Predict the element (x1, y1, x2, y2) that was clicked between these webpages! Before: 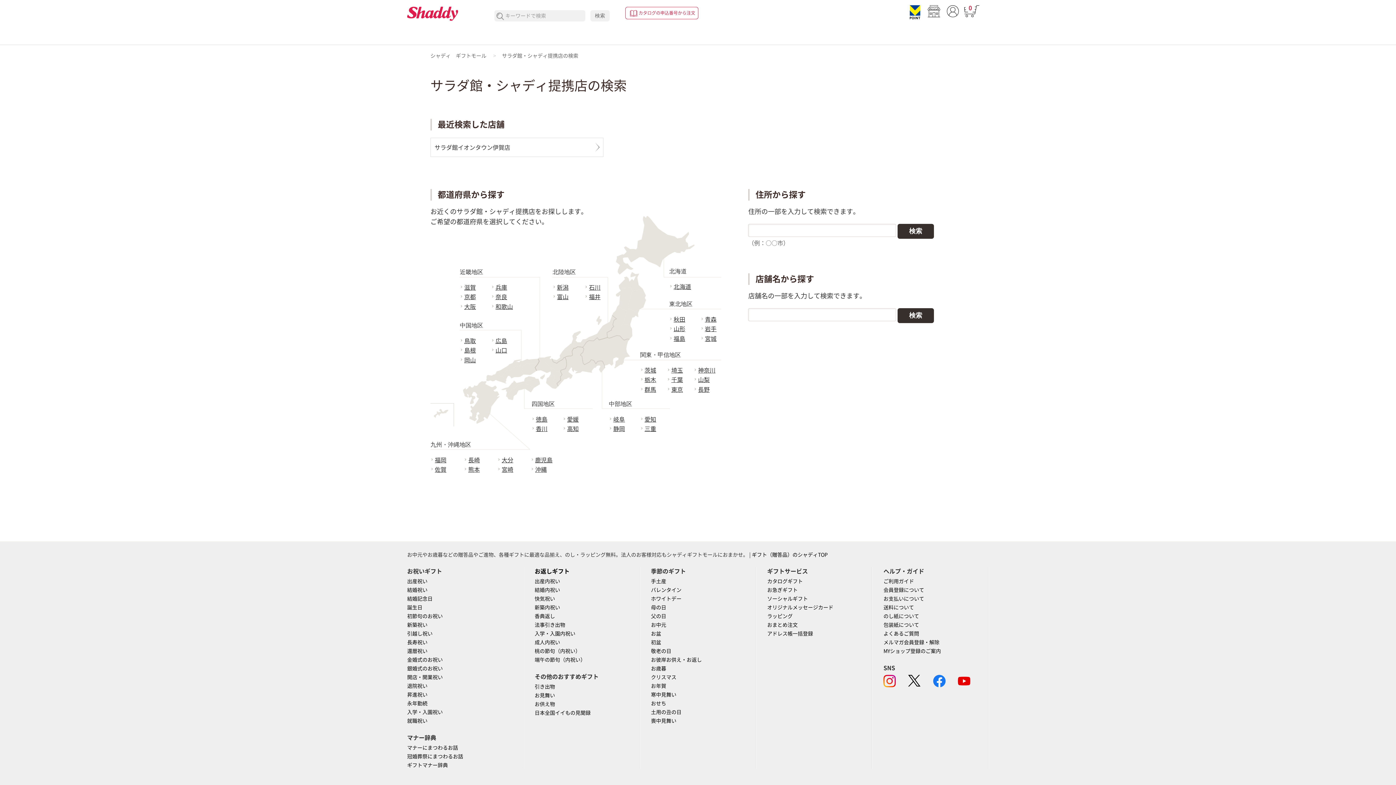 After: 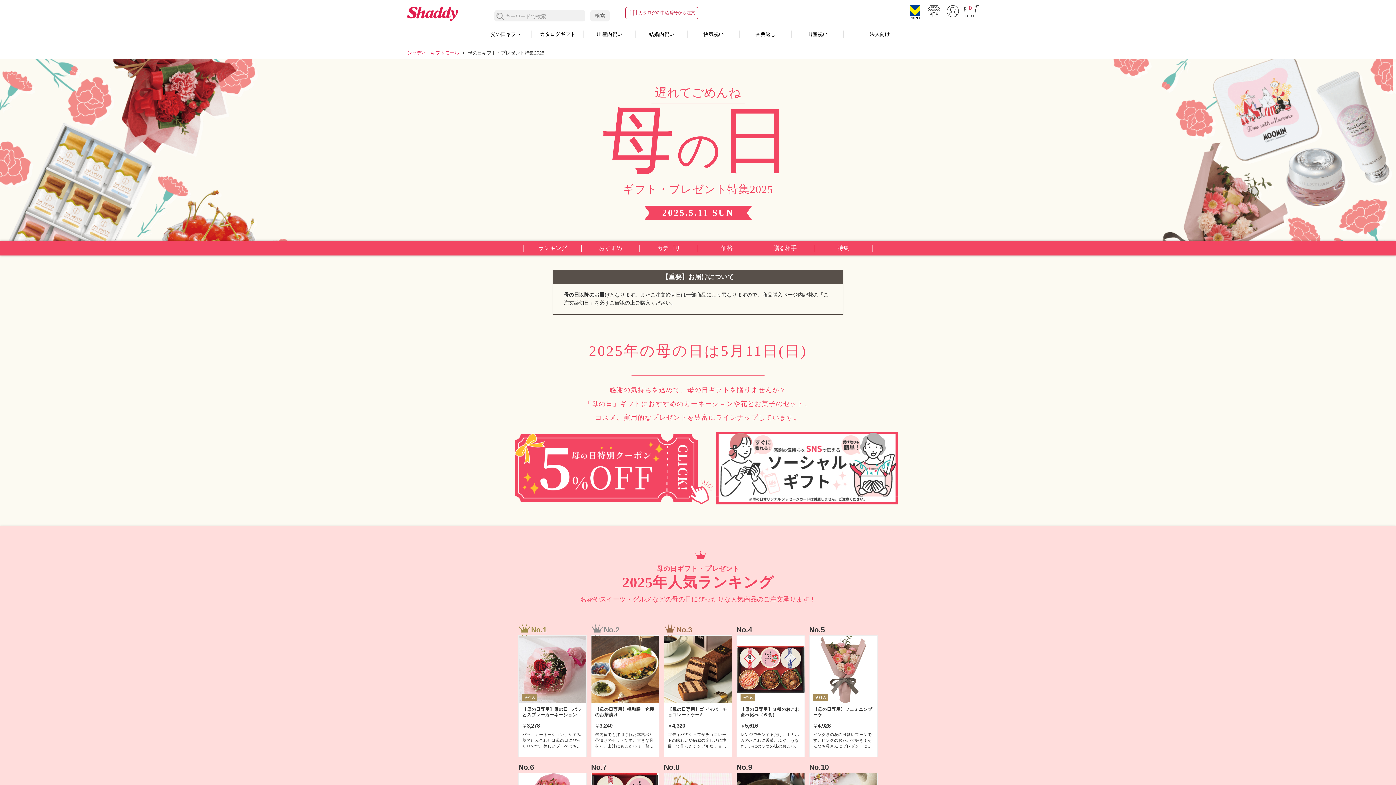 Action: label: 母の日 bbox: (651, 604, 666, 611)